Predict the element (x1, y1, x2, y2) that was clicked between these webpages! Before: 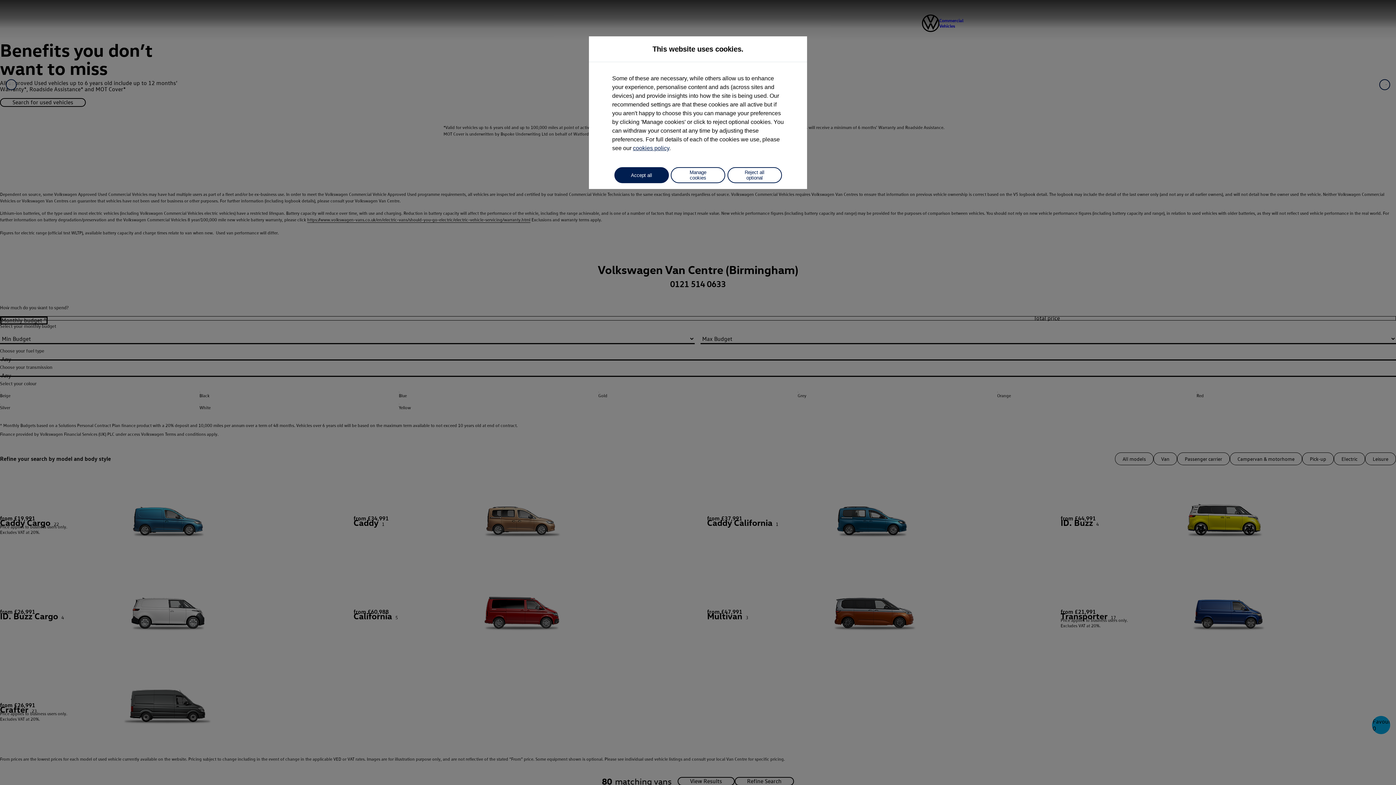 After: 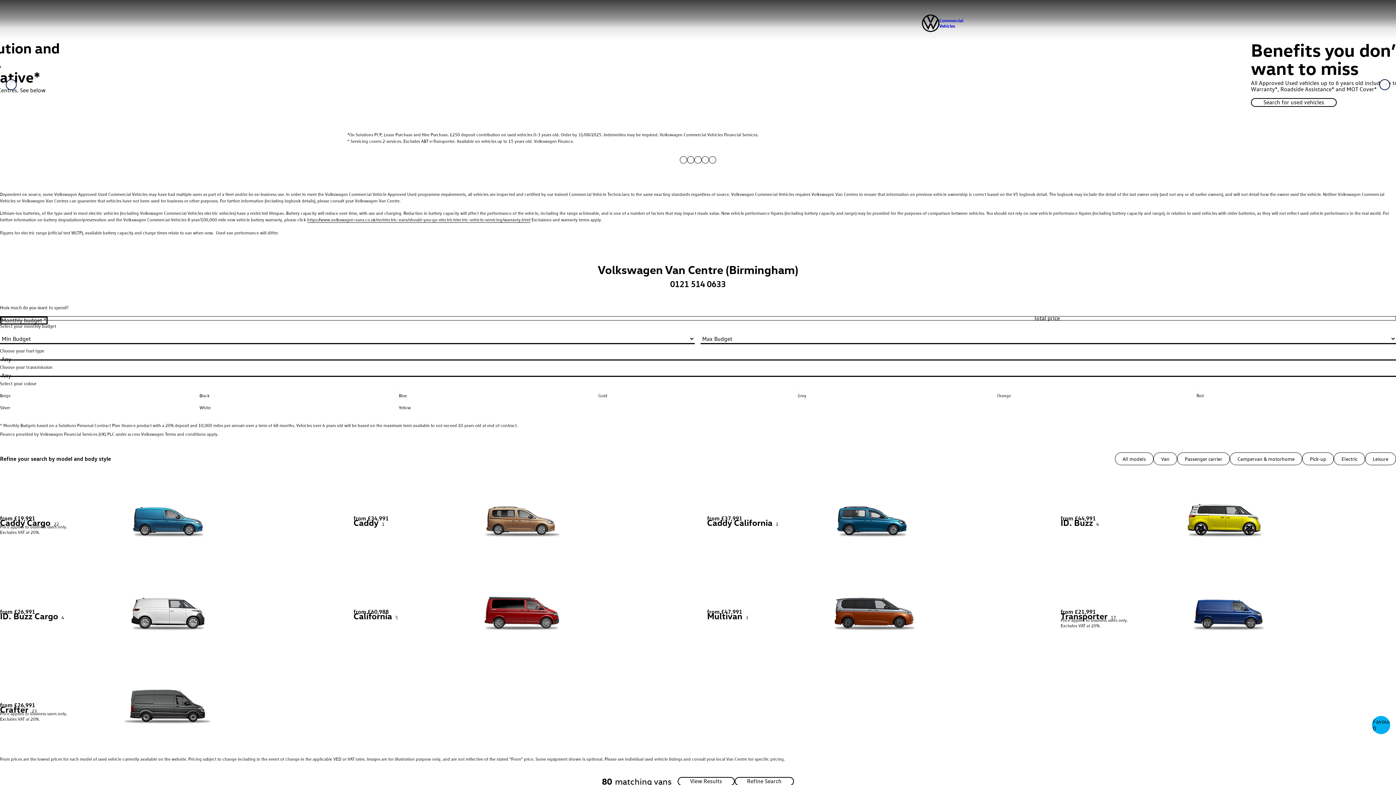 Action: label: Accept all bbox: (614, 167, 668, 183)